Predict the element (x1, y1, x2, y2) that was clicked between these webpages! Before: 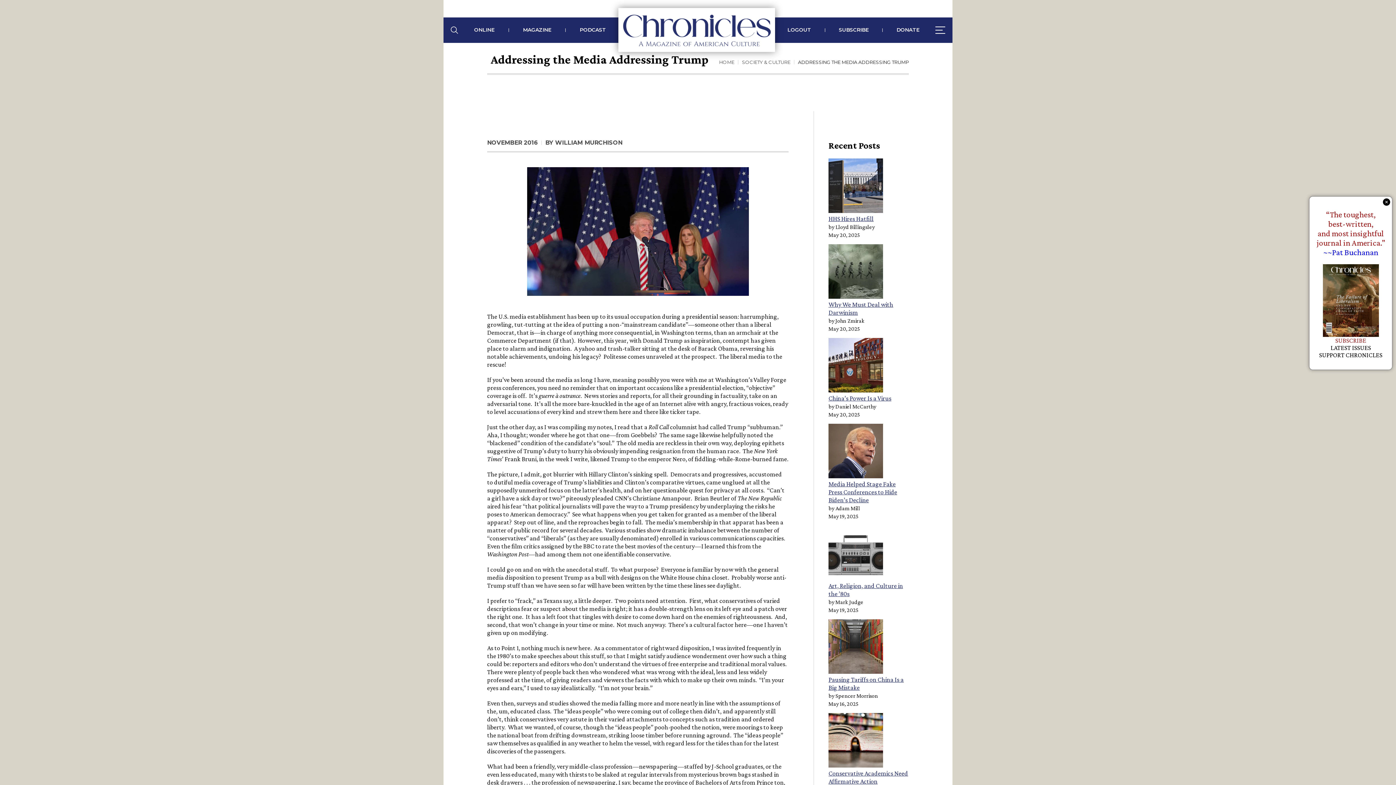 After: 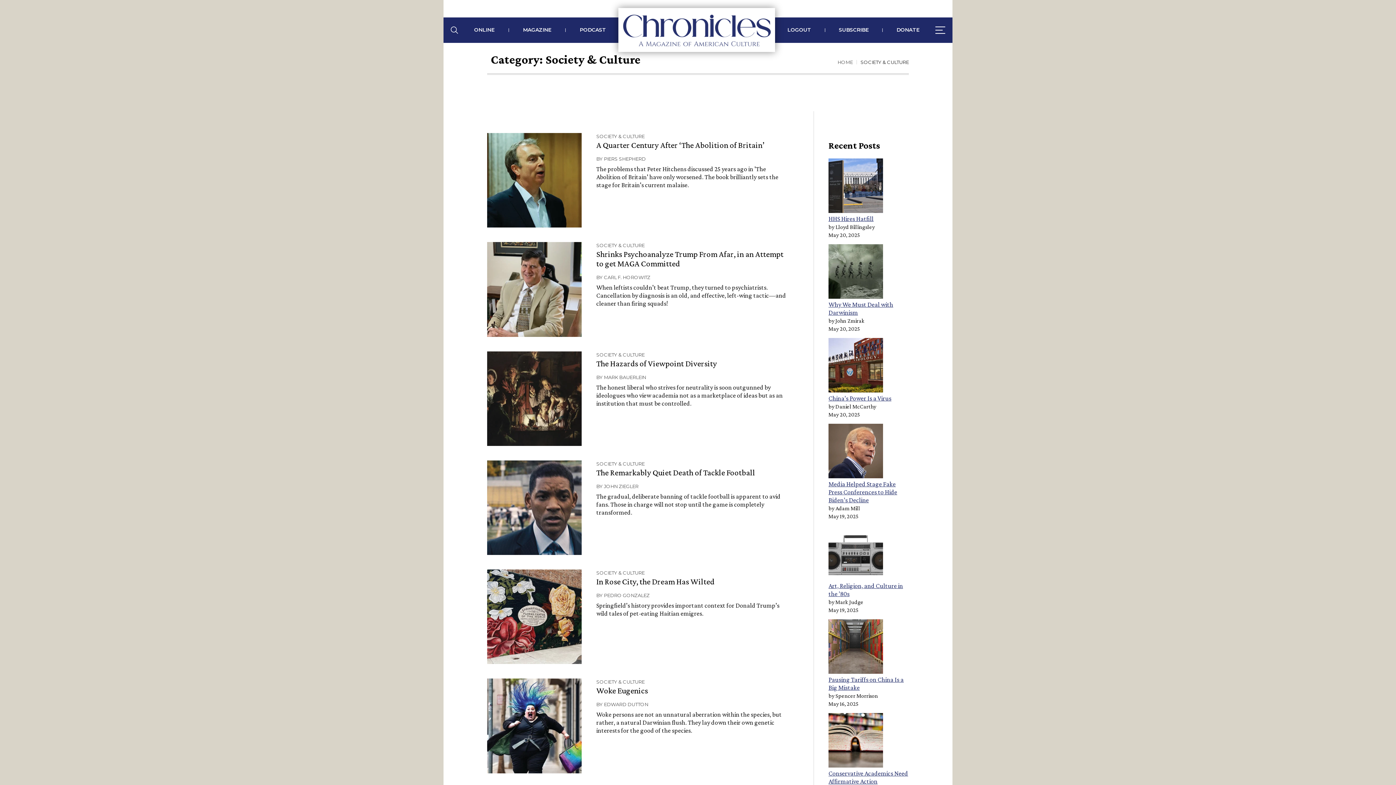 Action: bbox: (742, 58, 790, 65) label: SOCIETY & CULTURE